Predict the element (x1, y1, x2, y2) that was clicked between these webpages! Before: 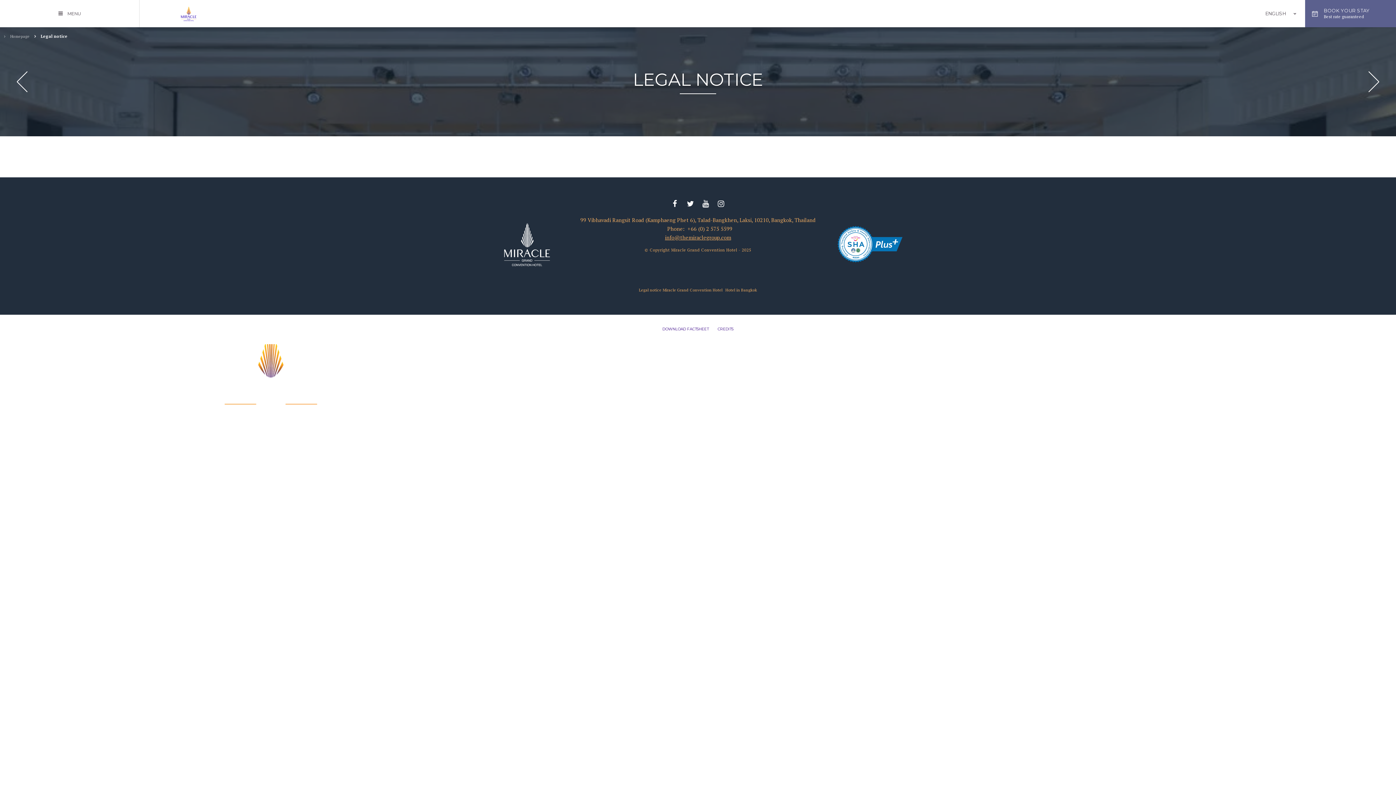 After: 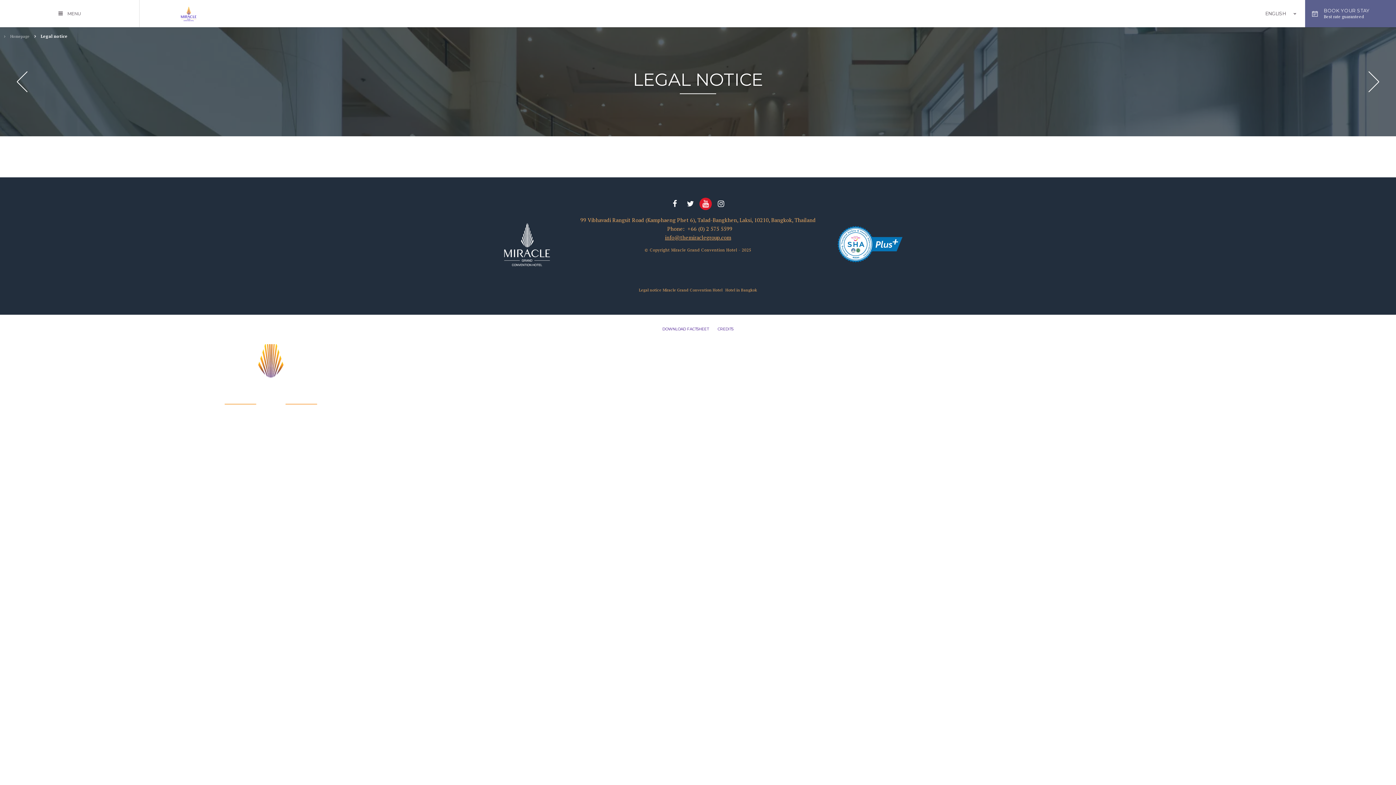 Action: bbox: (699, 197, 712, 210)